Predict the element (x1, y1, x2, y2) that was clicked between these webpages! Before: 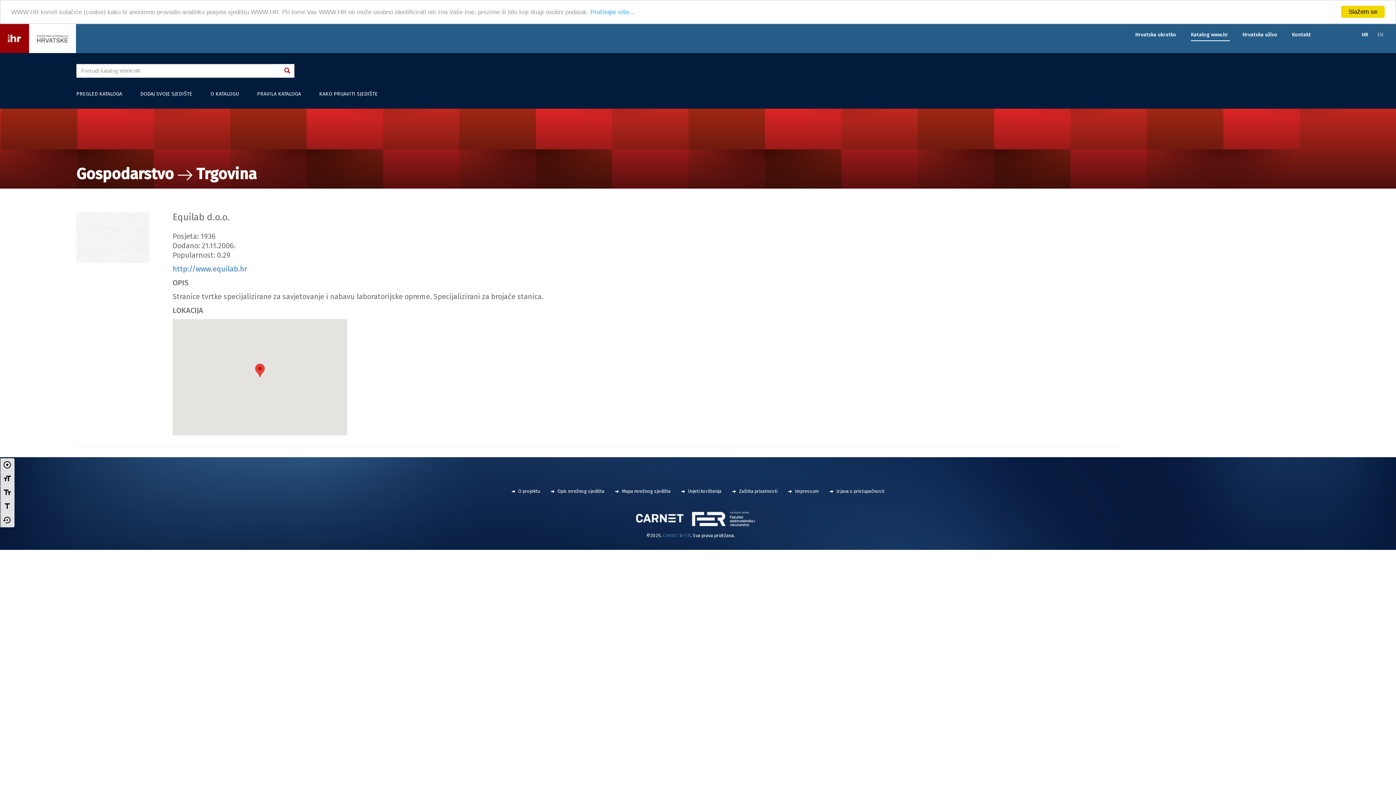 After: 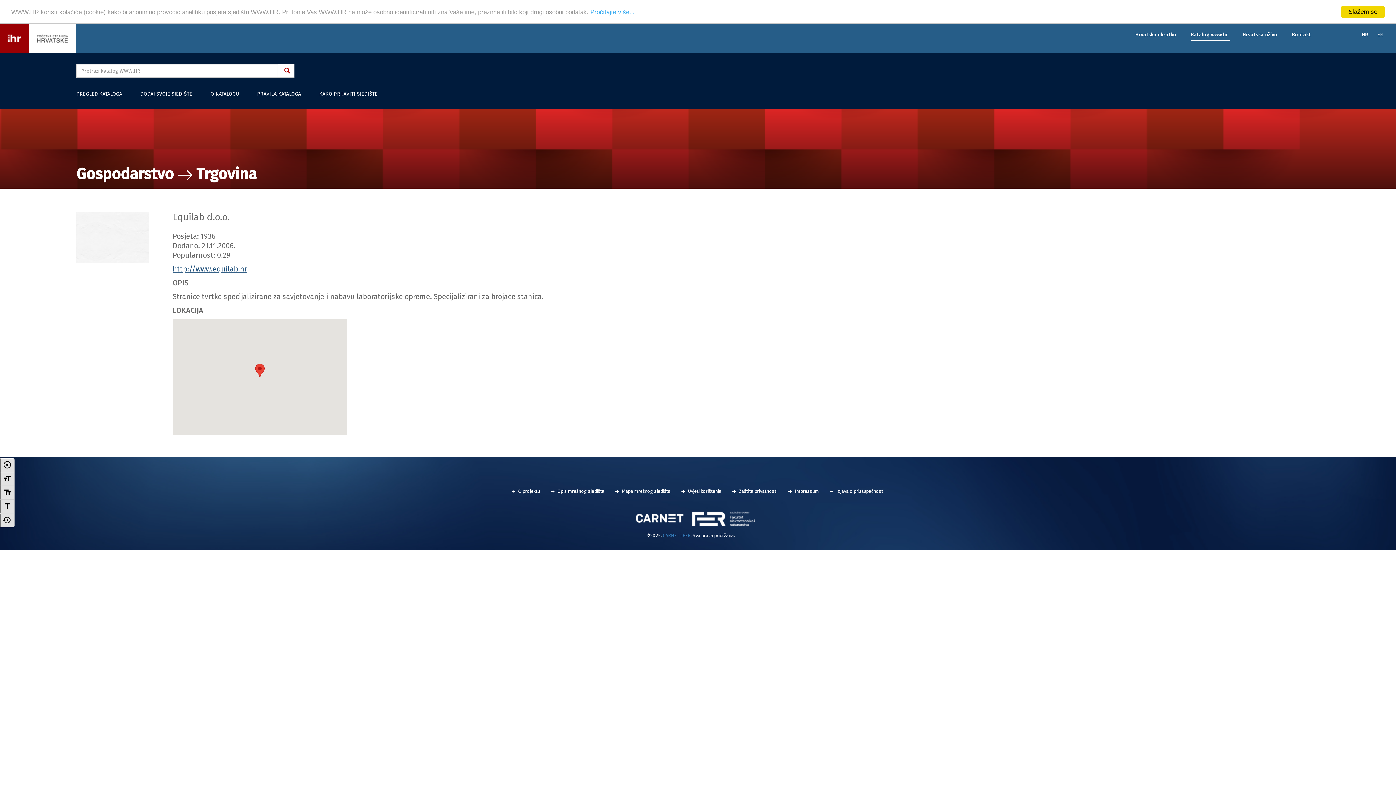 Action: bbox: (172, 264, 247, 273) label: http://www.equilab.hr